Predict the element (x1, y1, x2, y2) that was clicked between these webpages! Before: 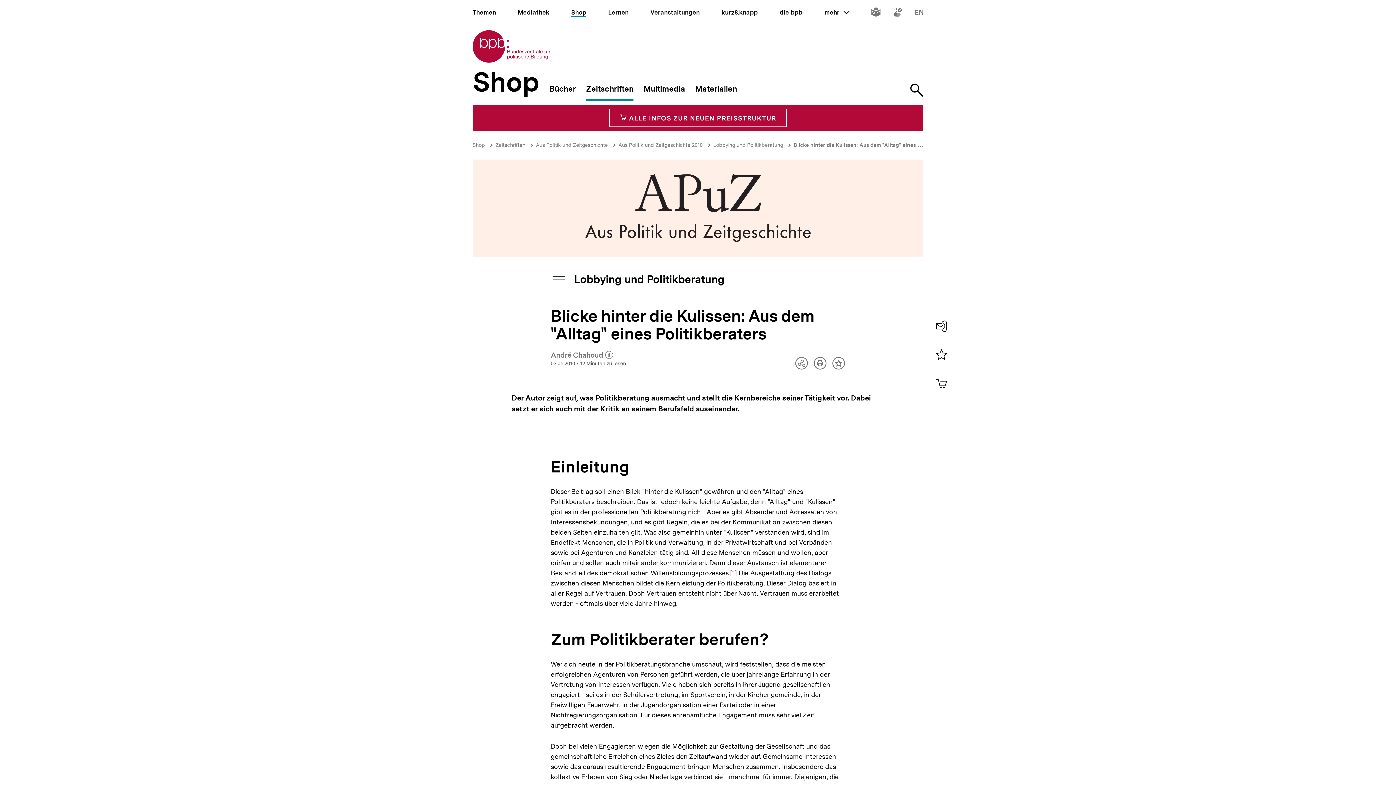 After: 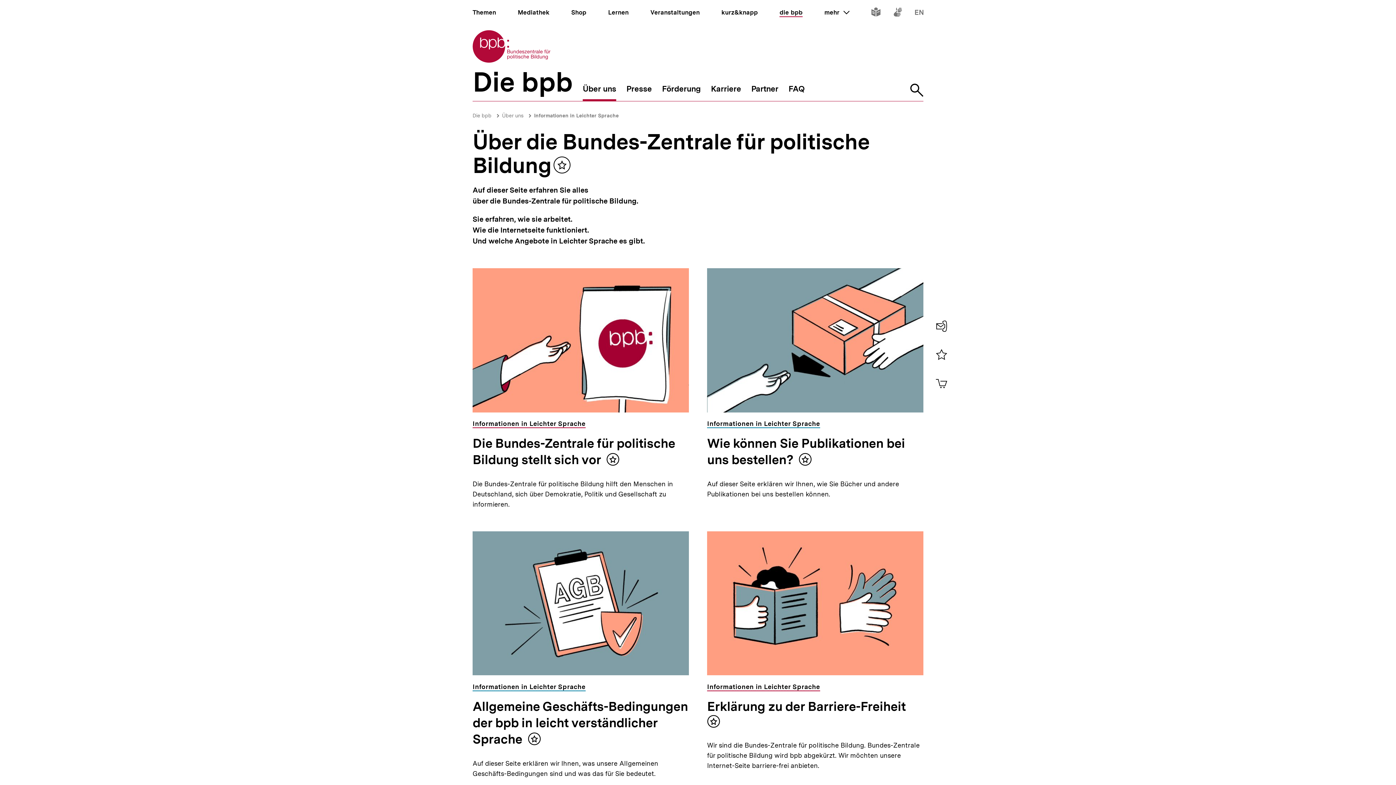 Action: bbox: (871, 9, 880, 17) label: Inhalte in leichter Sprache